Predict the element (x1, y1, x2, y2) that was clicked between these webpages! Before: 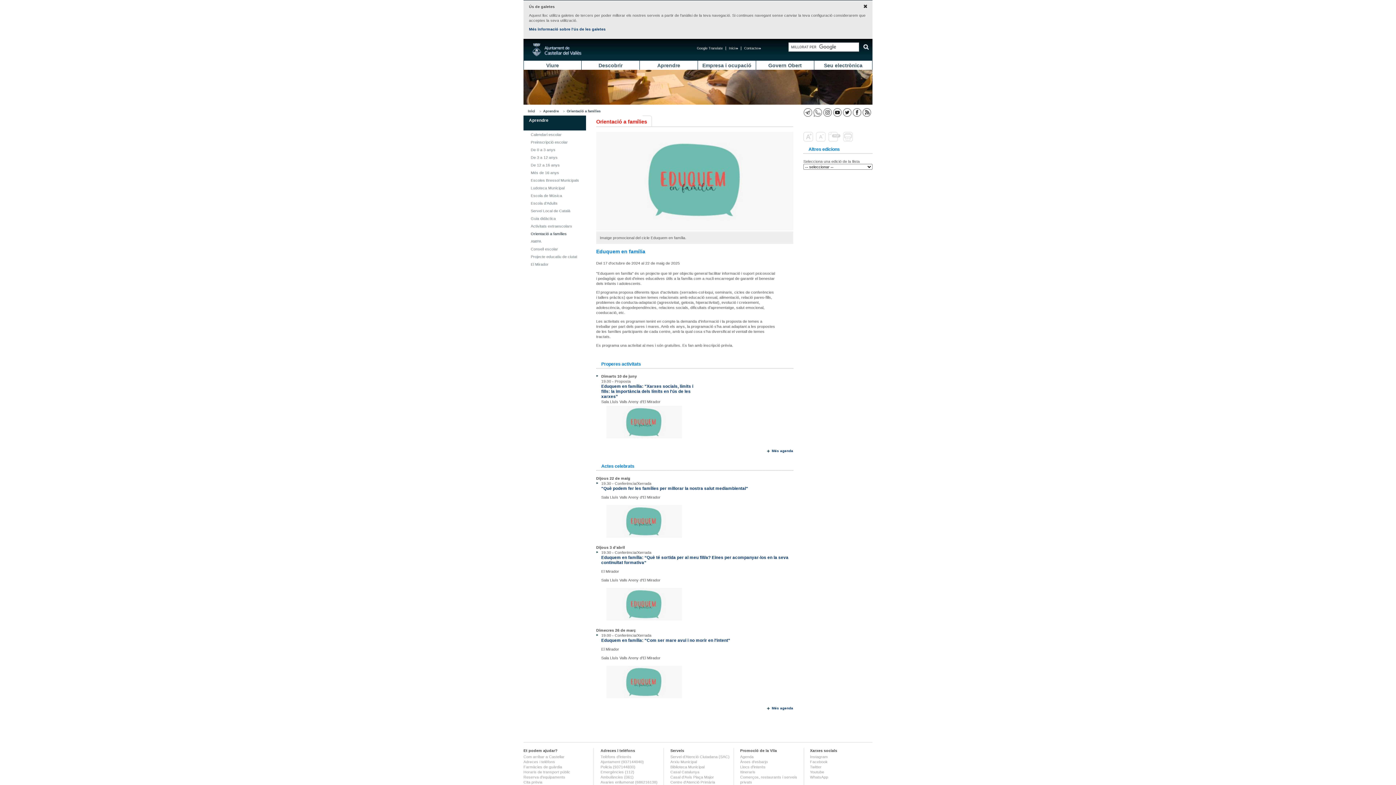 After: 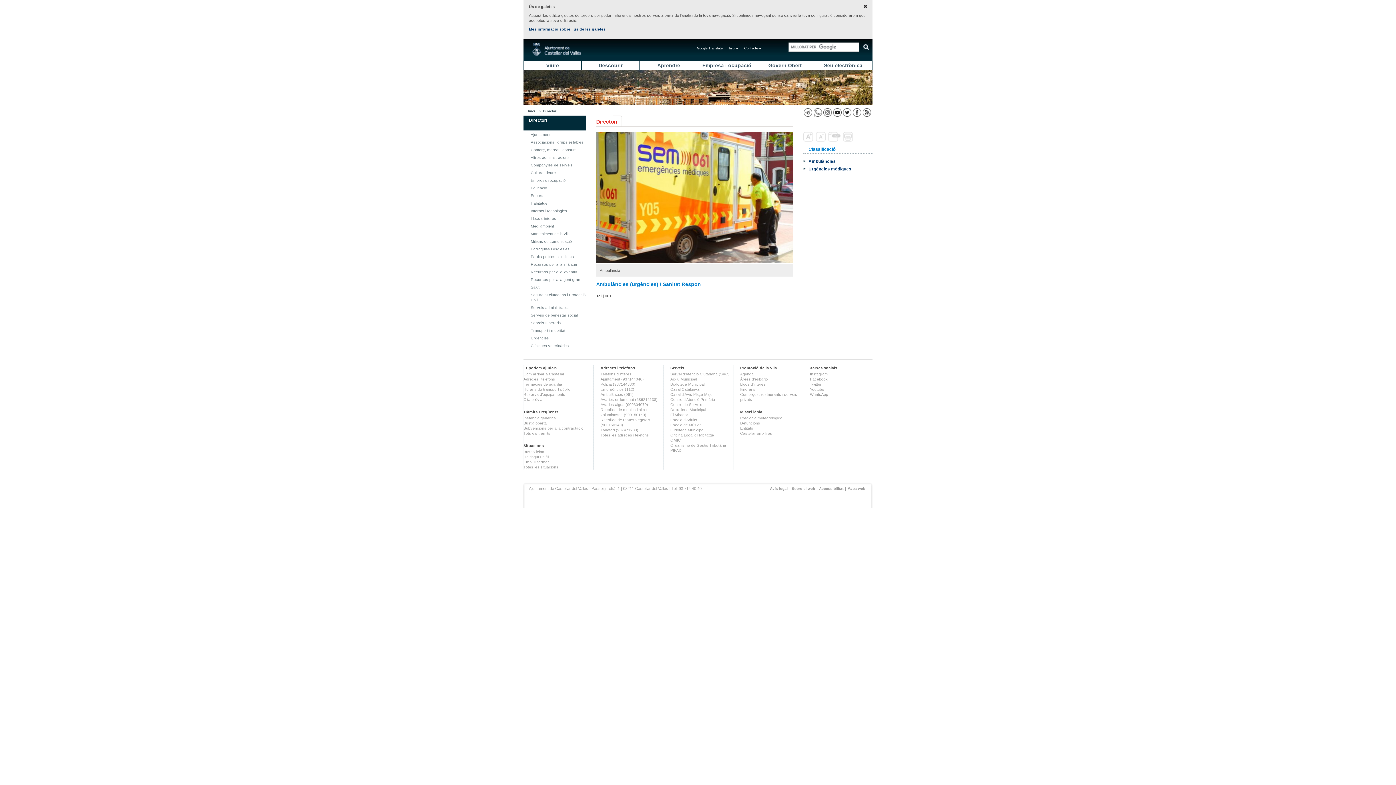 Action: bbox: (600, 775, 633, 779) label: Ambulàncies (061)